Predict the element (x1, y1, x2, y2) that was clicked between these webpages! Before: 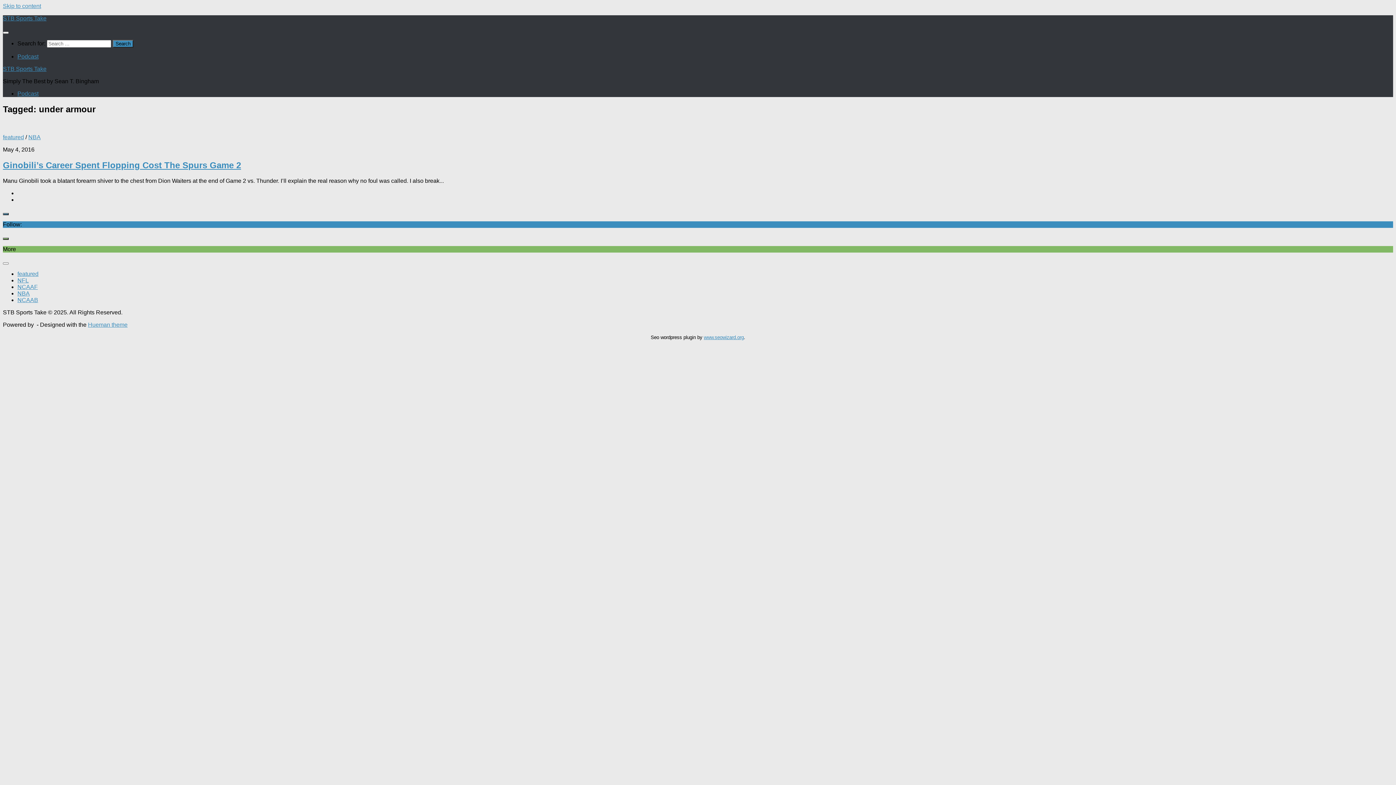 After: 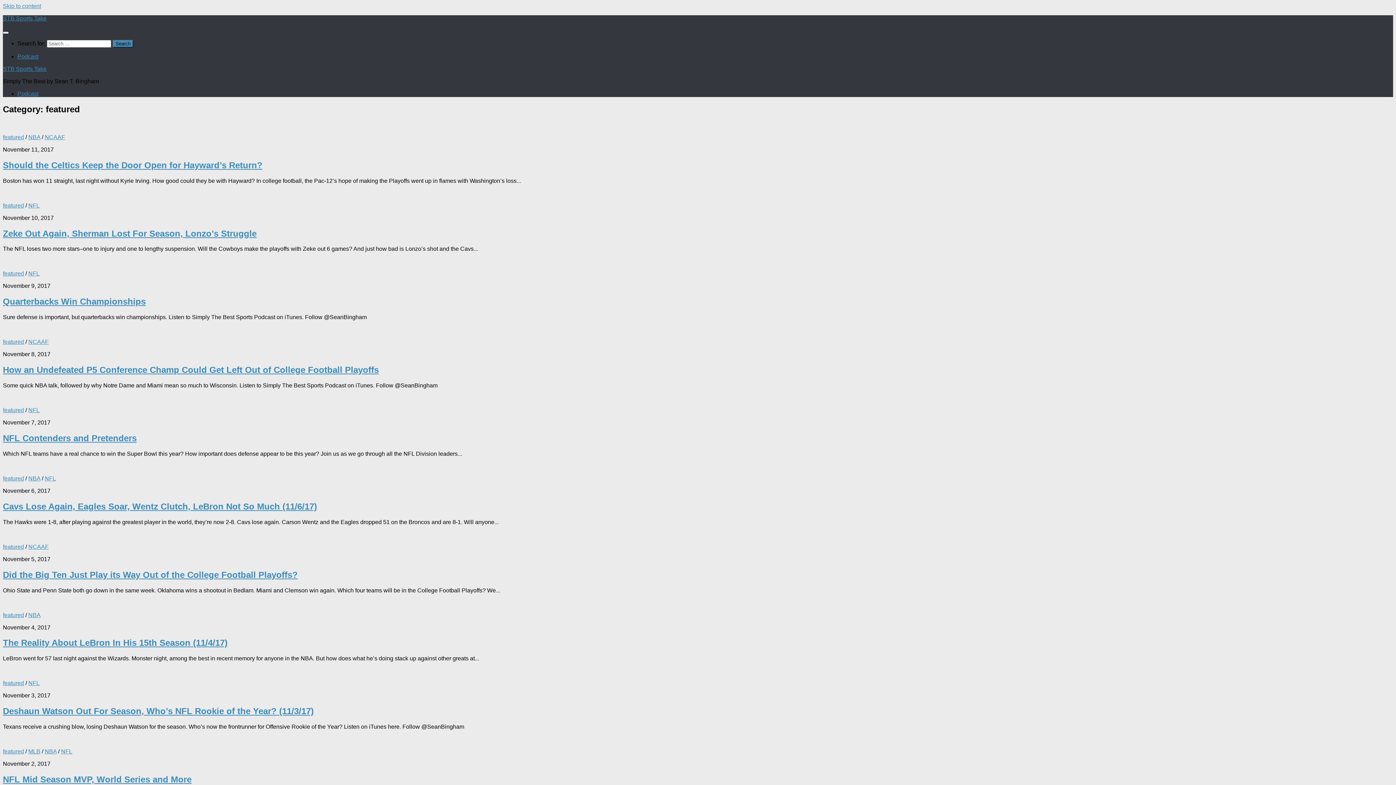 Action: bbox: (17, 270, 38, 276) label: featured